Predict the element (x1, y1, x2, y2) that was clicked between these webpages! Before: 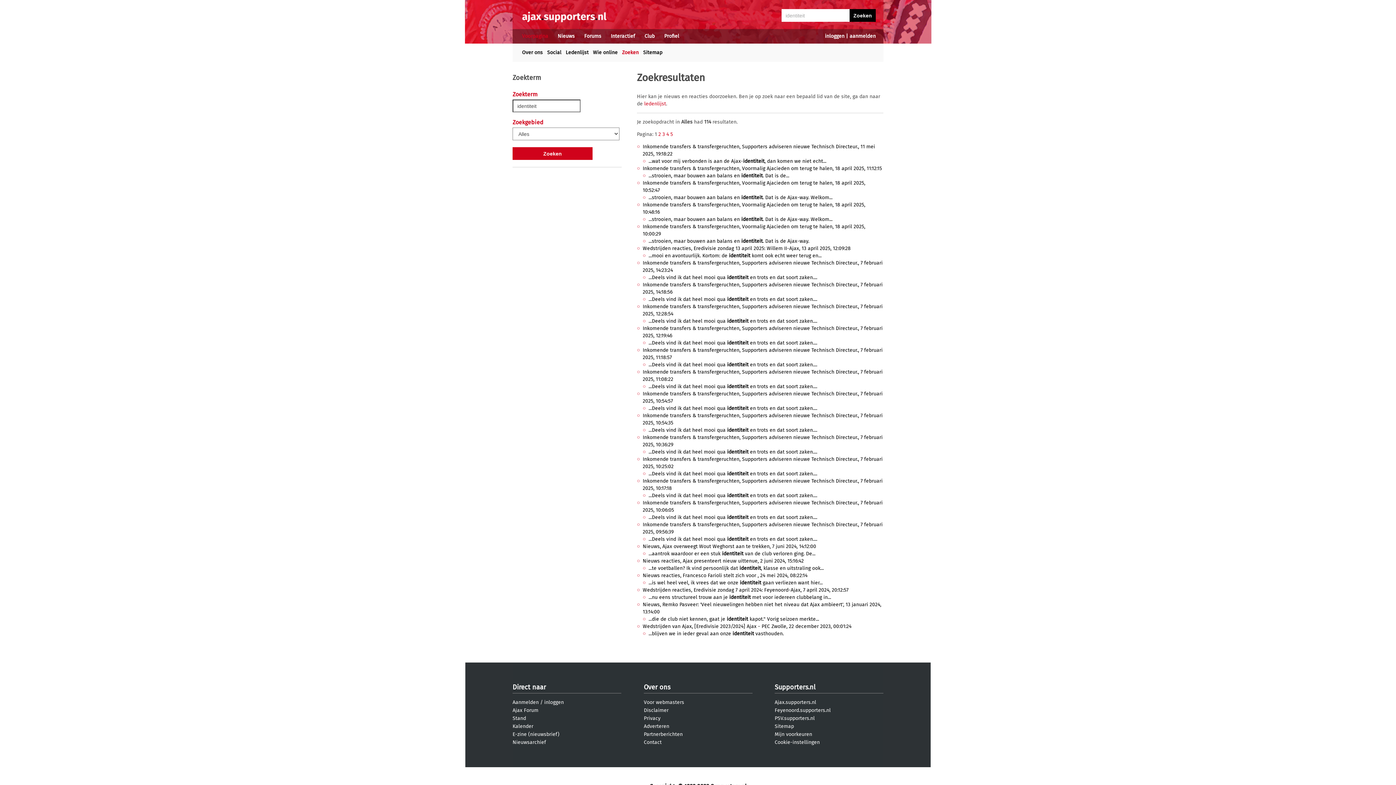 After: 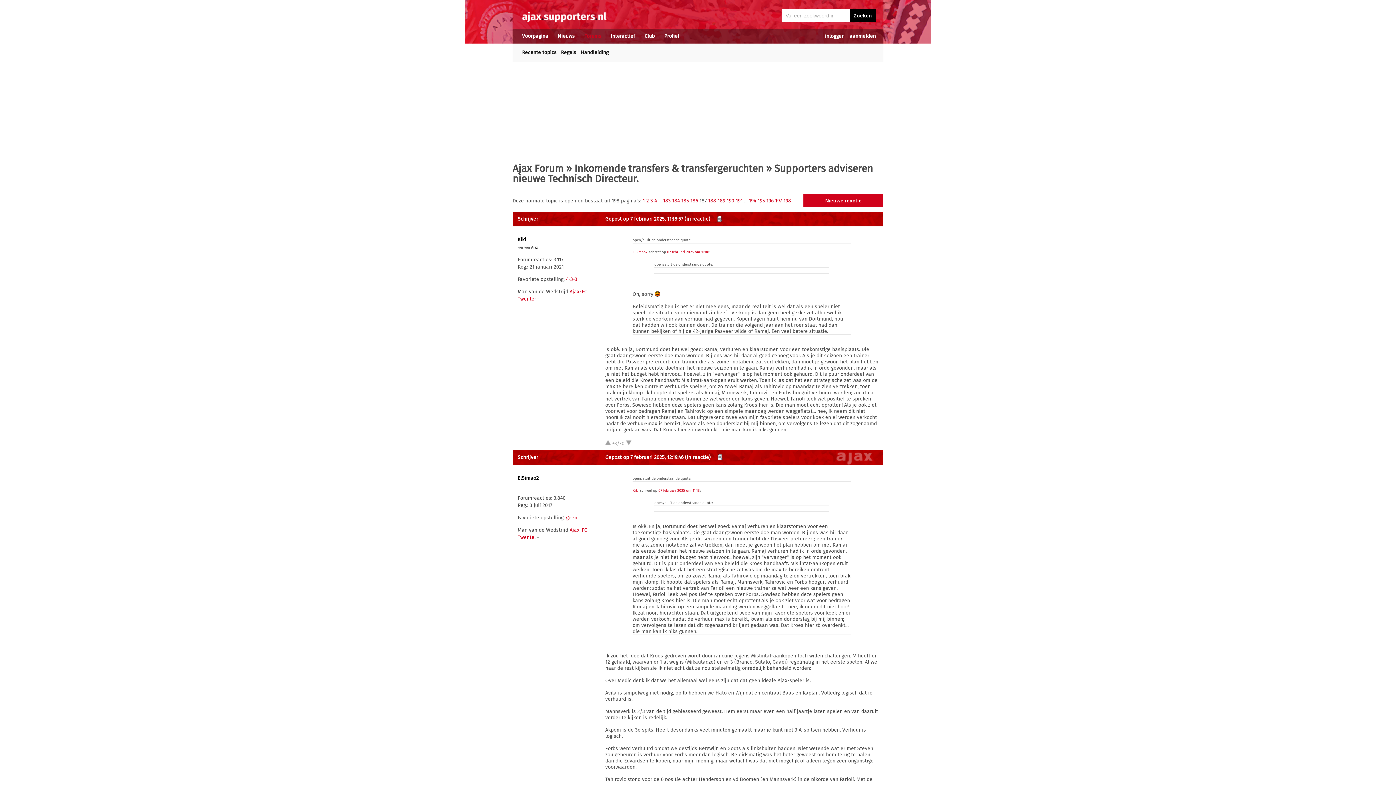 Action: label: ...Deels vind ik dat heel mooi qua identiteit en trots en dat soort zaken.... bbox: (648, 449, 817, 455)